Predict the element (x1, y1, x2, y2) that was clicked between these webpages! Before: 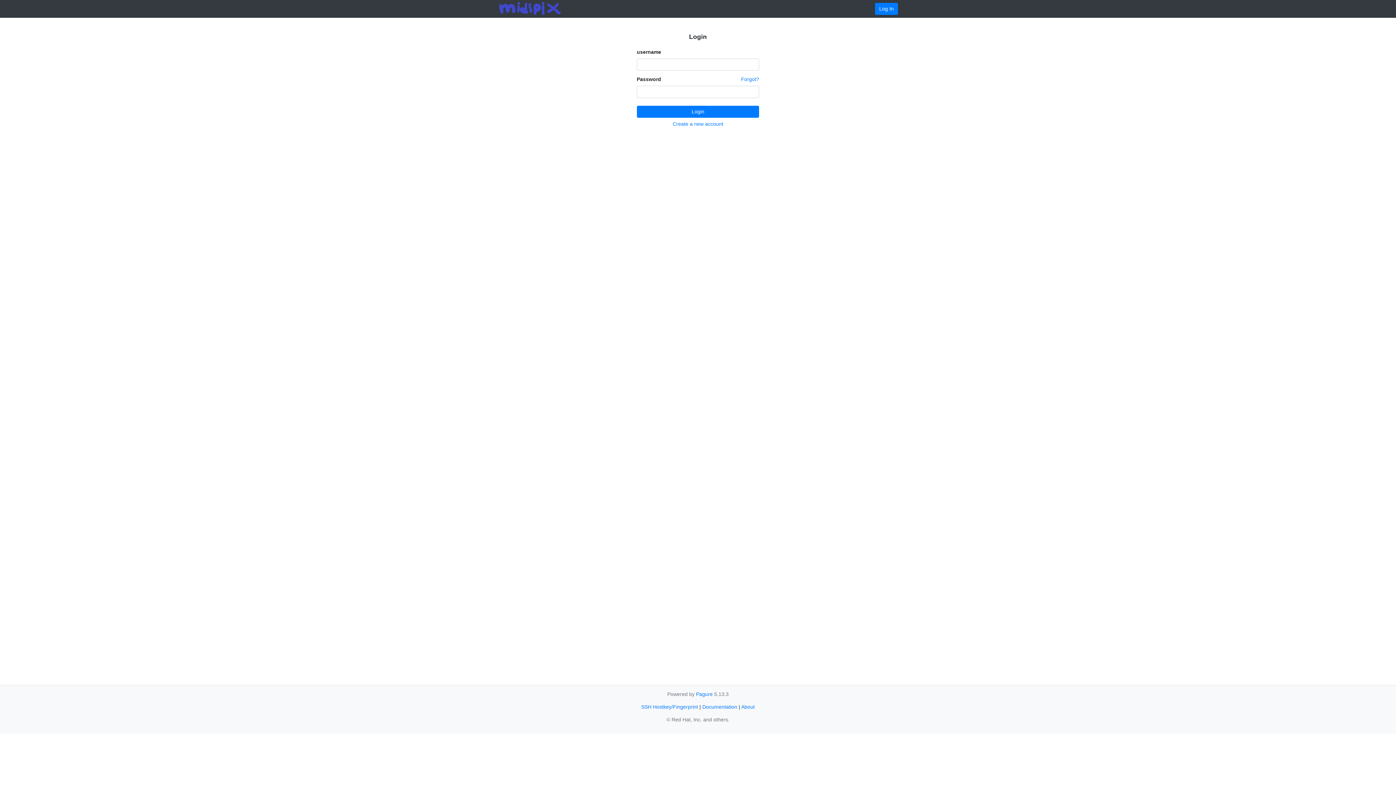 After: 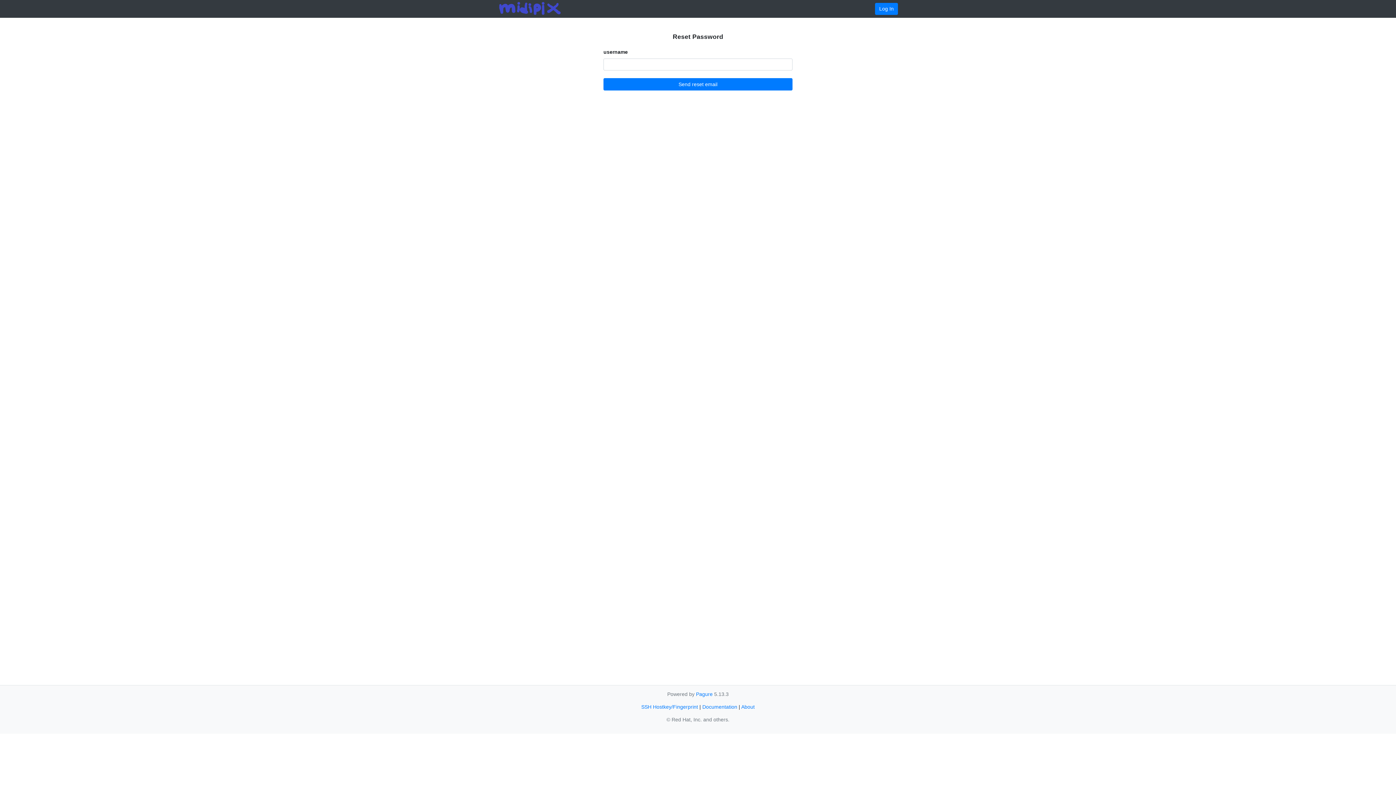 Action: label: Forgot? bbox: (741, 76, 759, 82)